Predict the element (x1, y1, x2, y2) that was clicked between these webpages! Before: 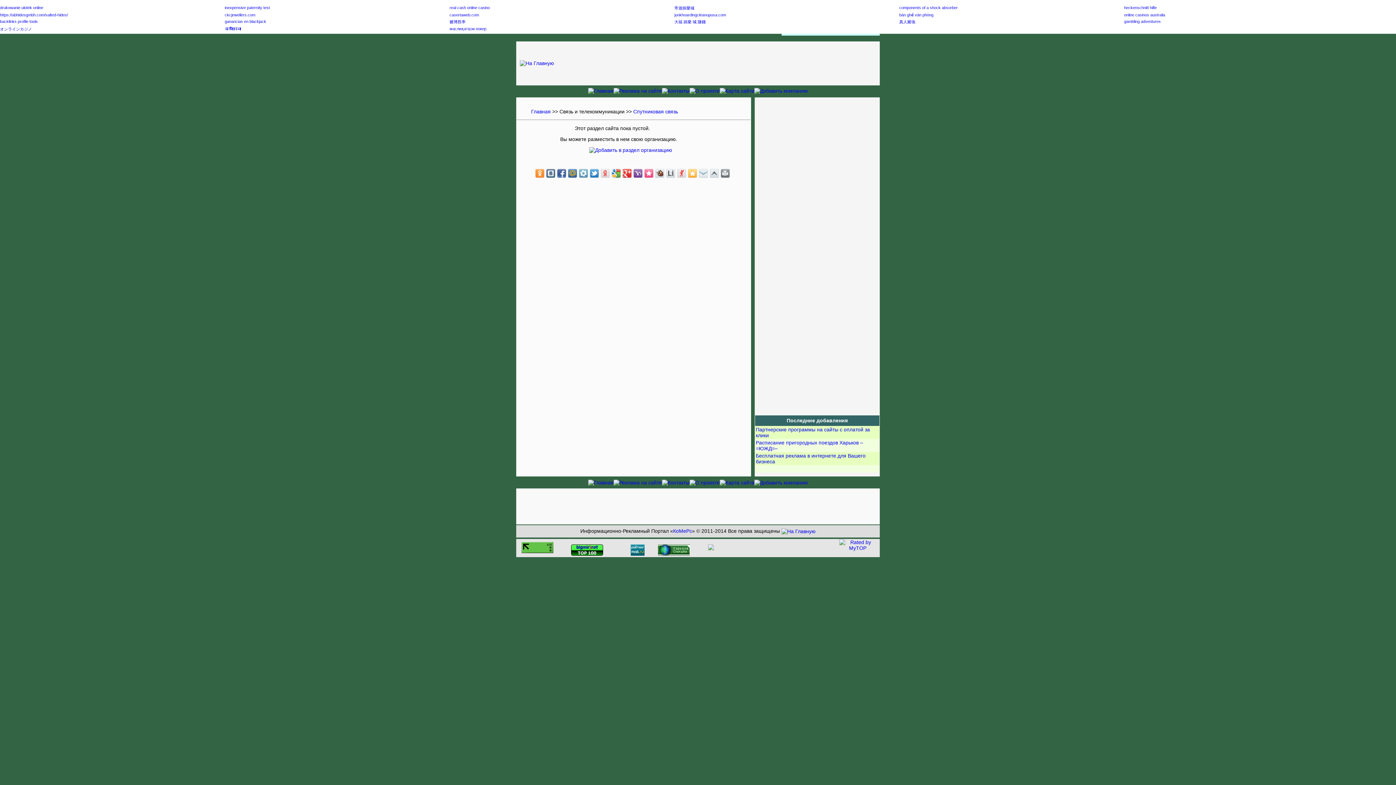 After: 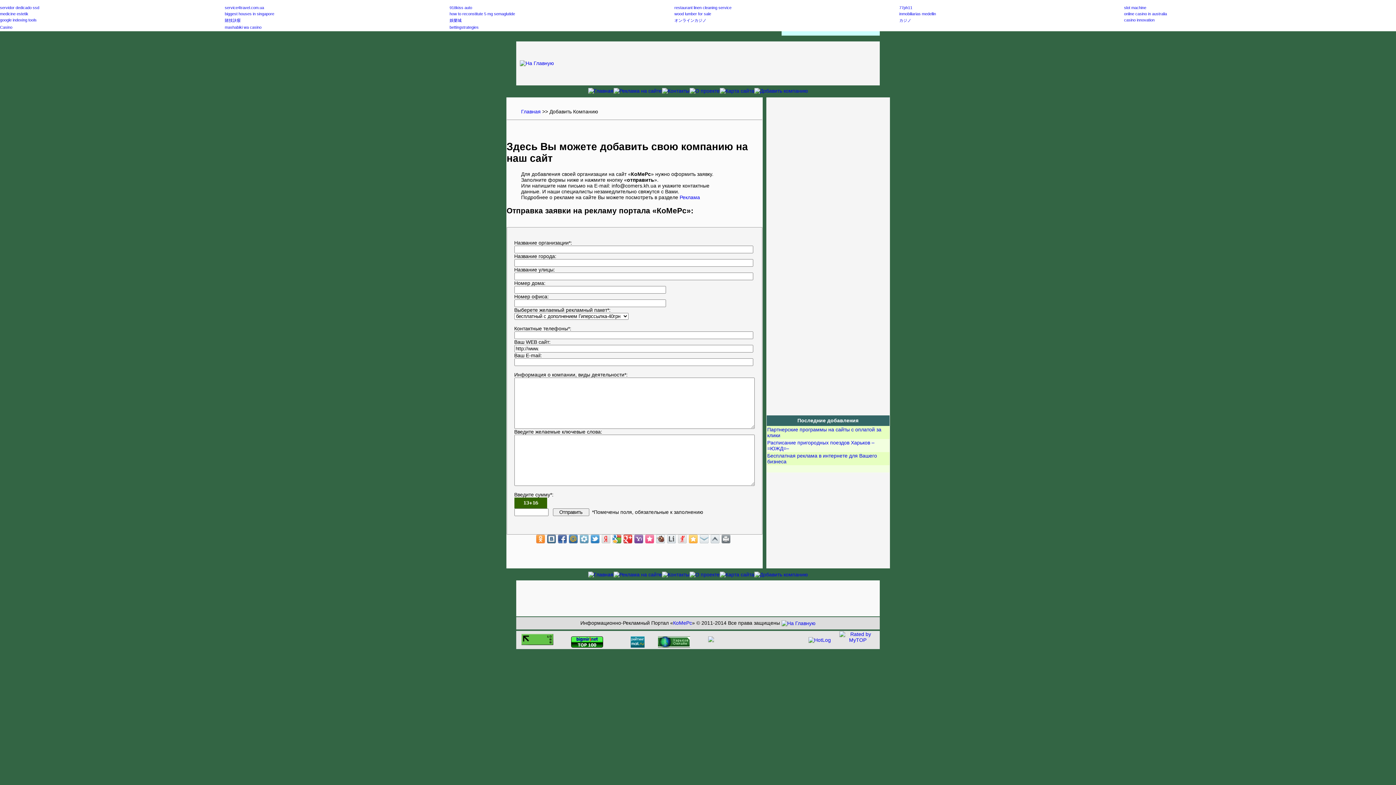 Action: bbox: (589, 147, 672, 153)